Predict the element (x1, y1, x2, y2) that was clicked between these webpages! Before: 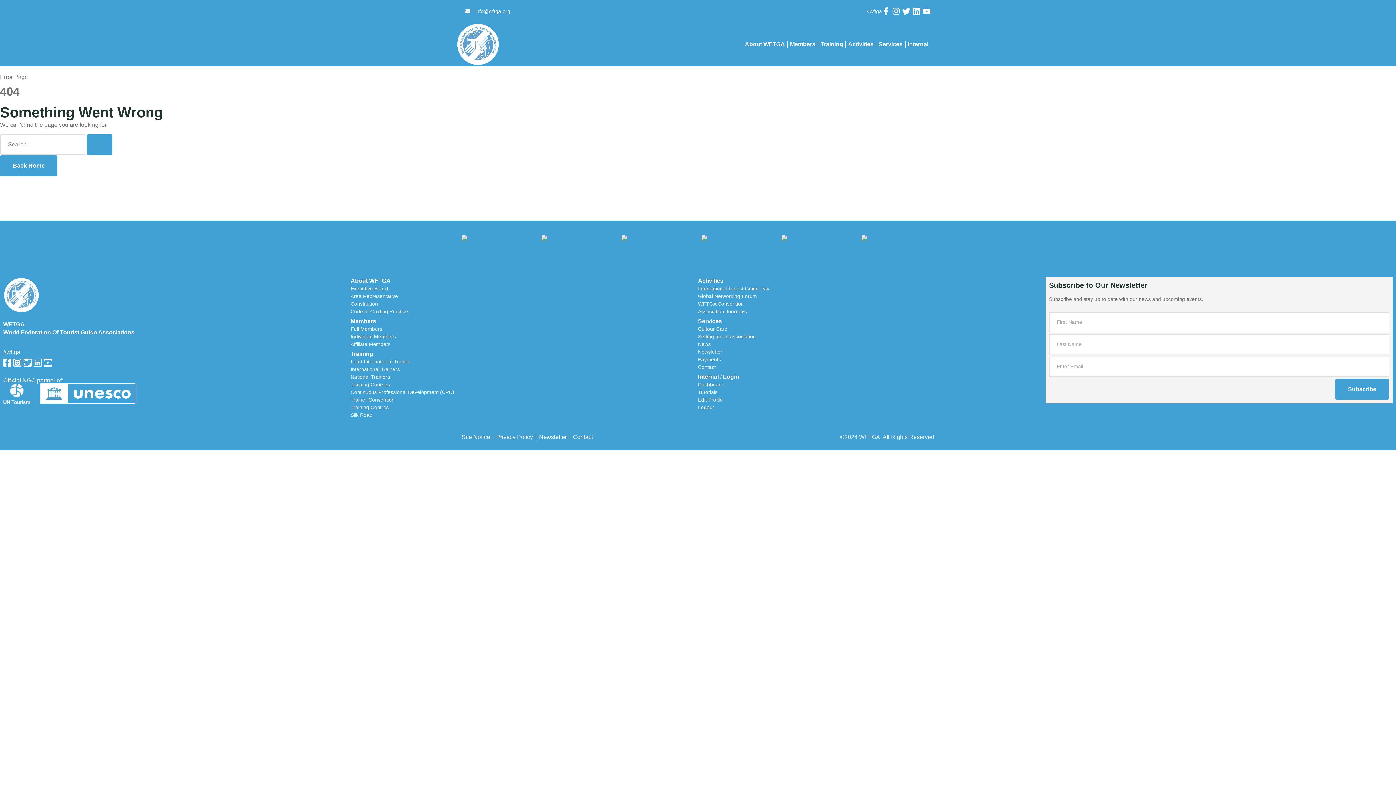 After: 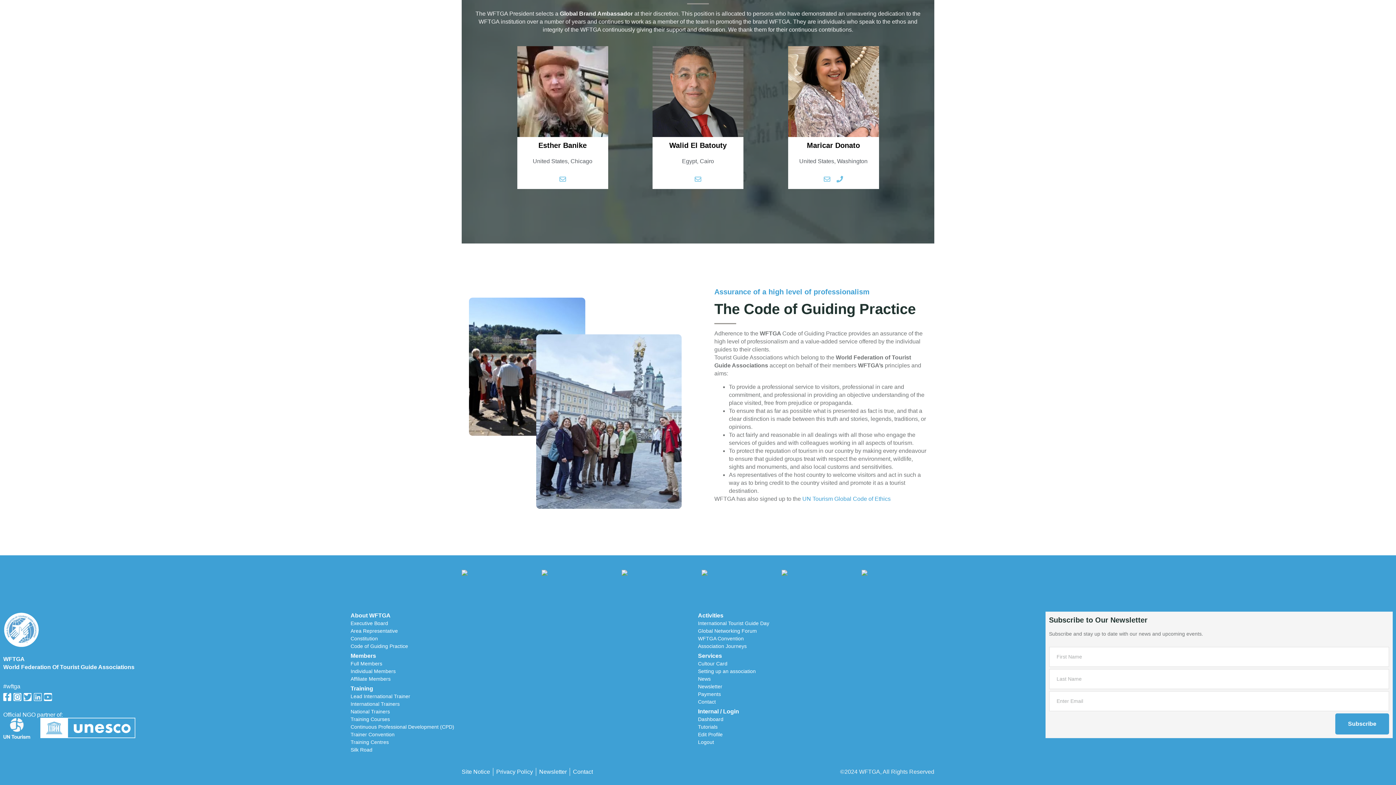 Action: bbox: (350, 308, 698, 315) label: Code of Guiding Practice